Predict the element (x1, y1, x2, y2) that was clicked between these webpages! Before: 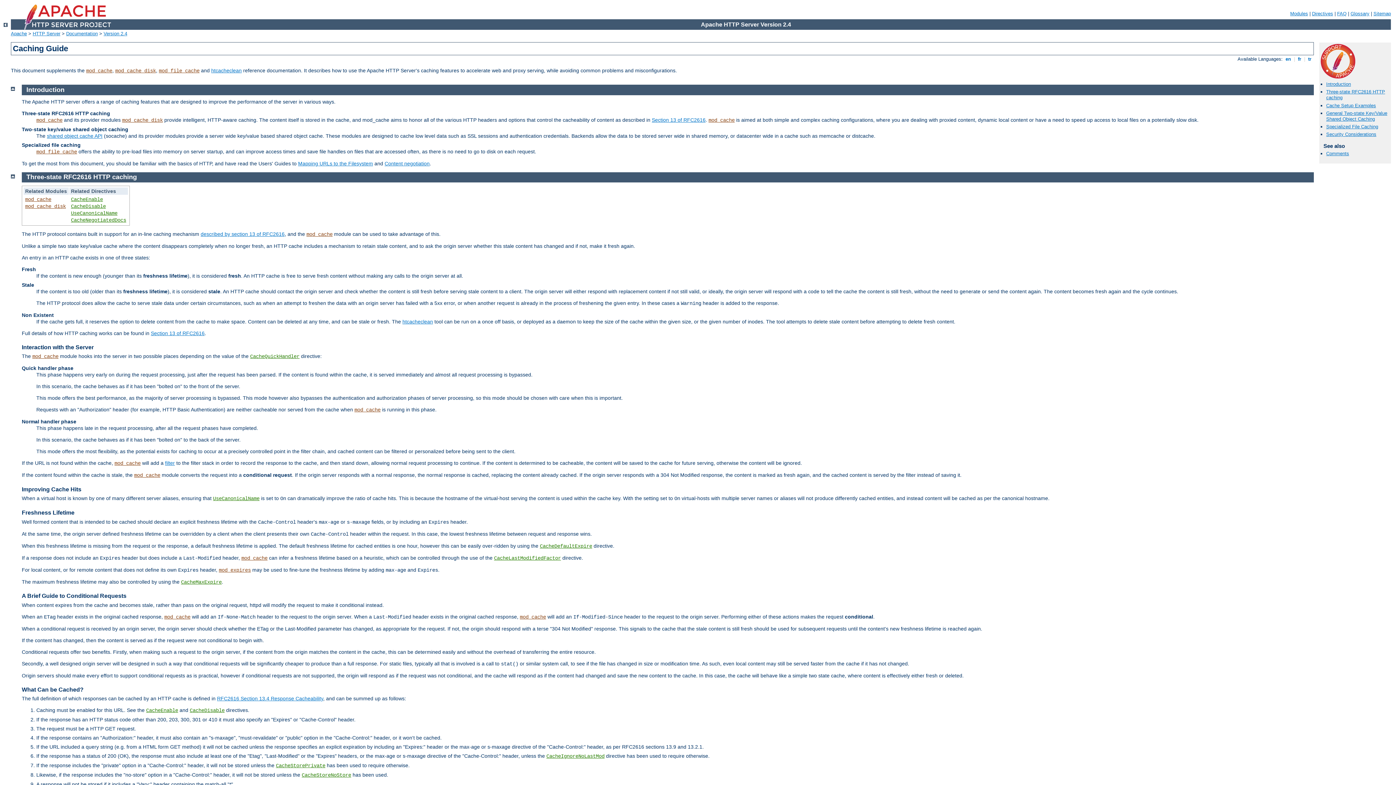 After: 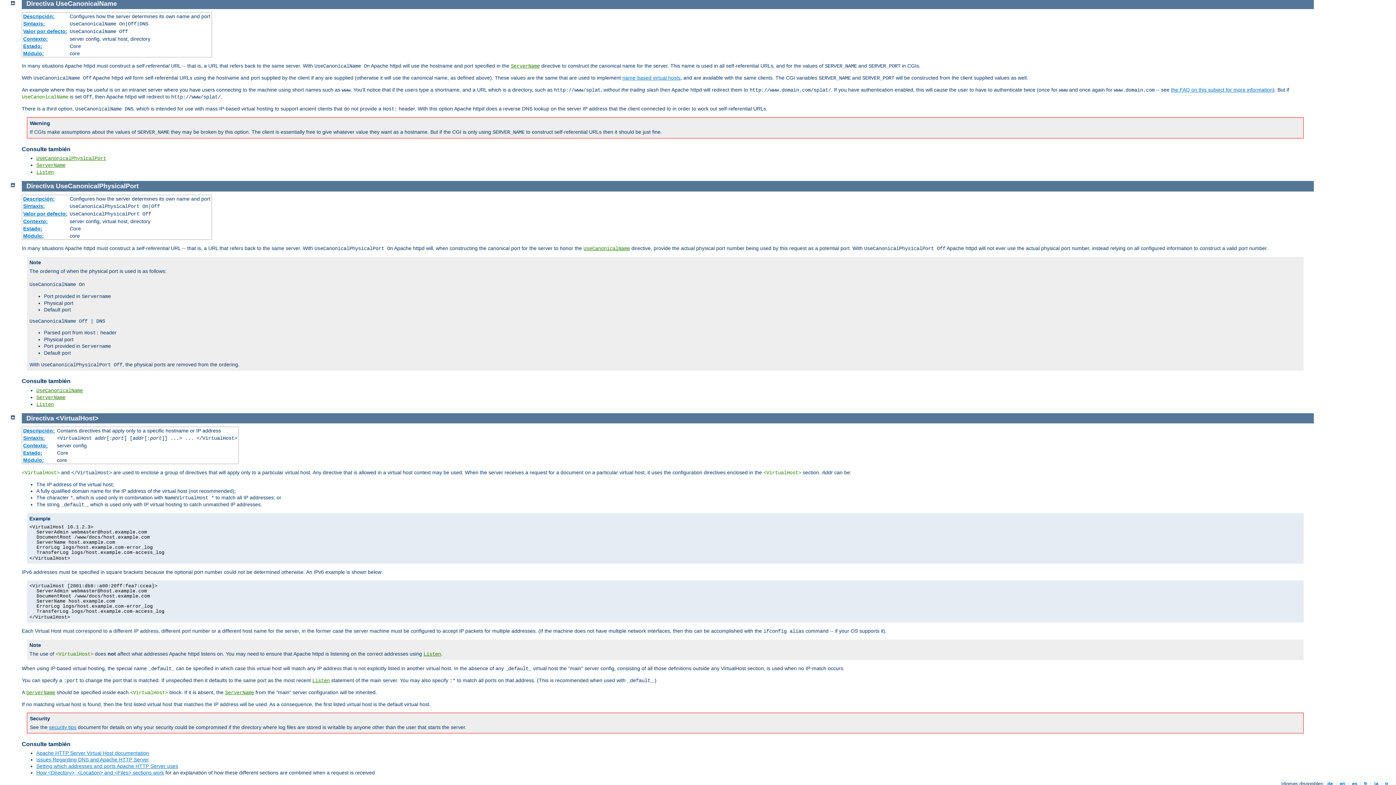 Action: bbox: (213, 496, 259, 501) label: UseCanonicalName